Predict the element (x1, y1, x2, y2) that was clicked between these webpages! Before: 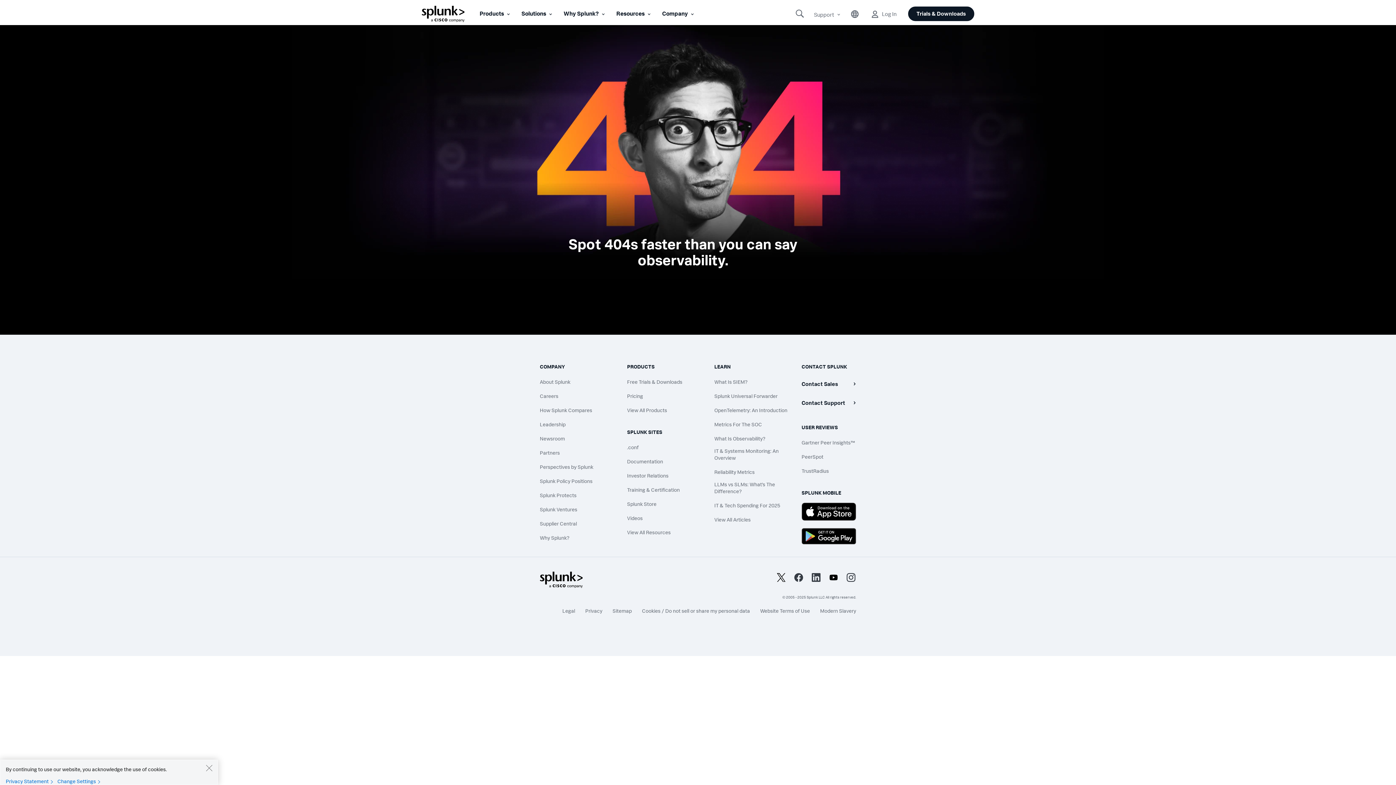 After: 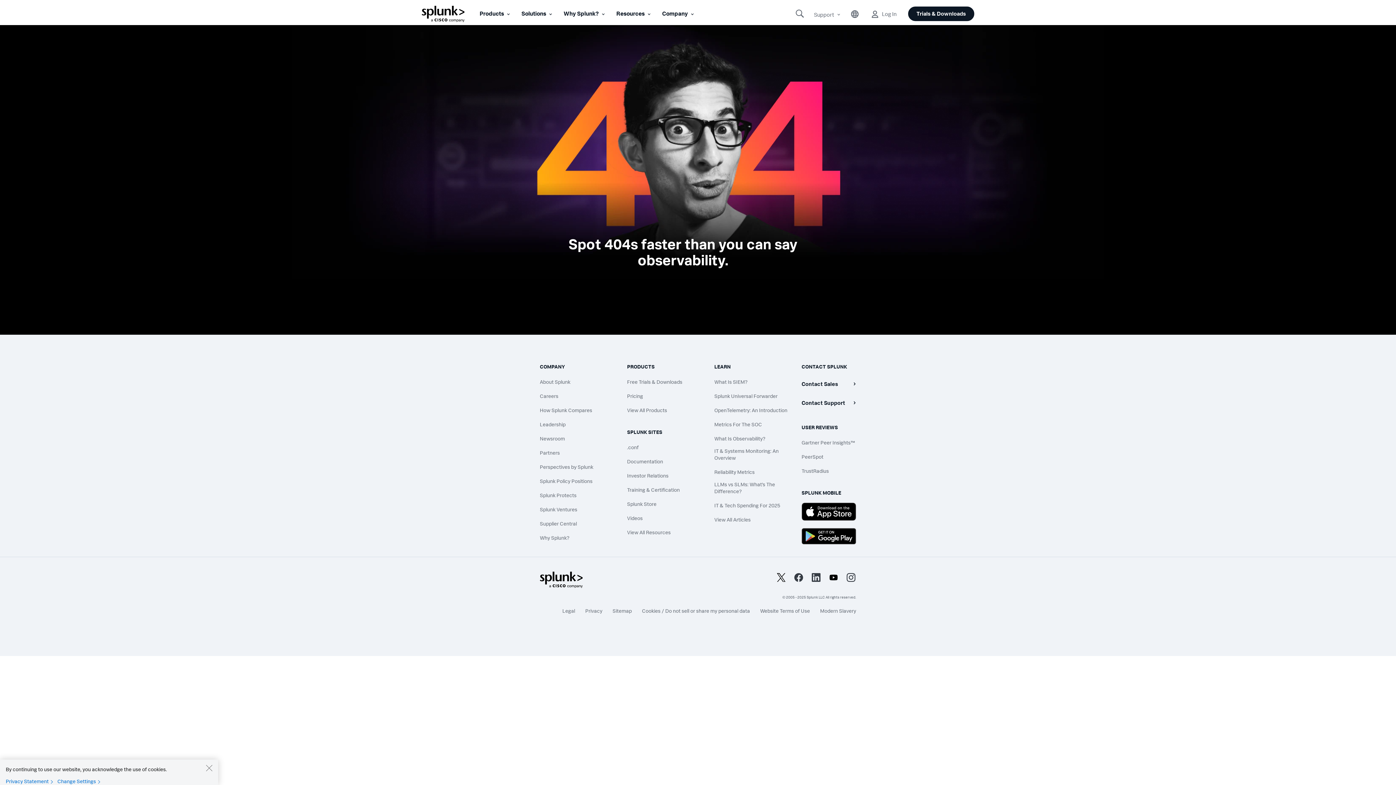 Action: bbox: (829, 573, 838, 582) label: Youtube